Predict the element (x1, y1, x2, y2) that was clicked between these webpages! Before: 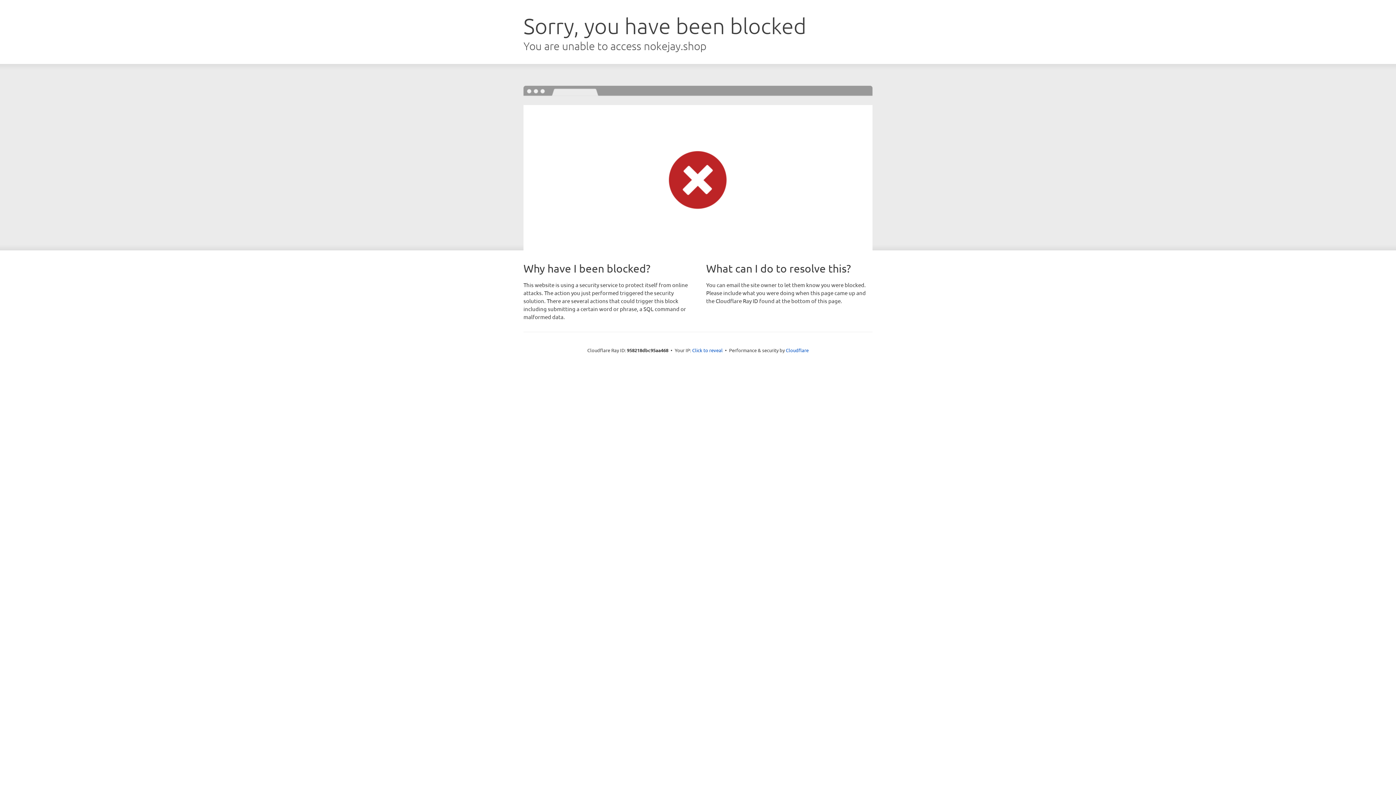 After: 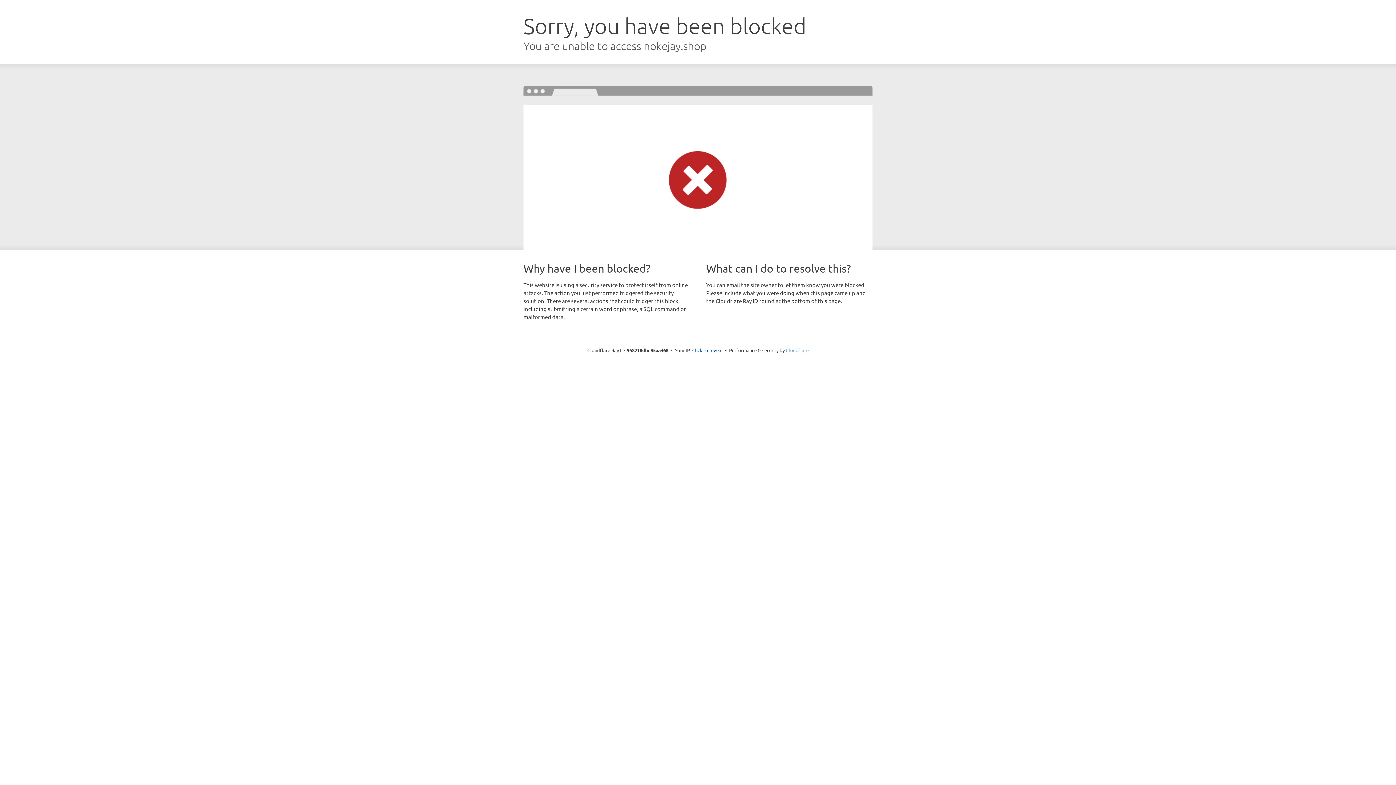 Action: bbox: (786, 347, 808, 353) label: Cloudflare